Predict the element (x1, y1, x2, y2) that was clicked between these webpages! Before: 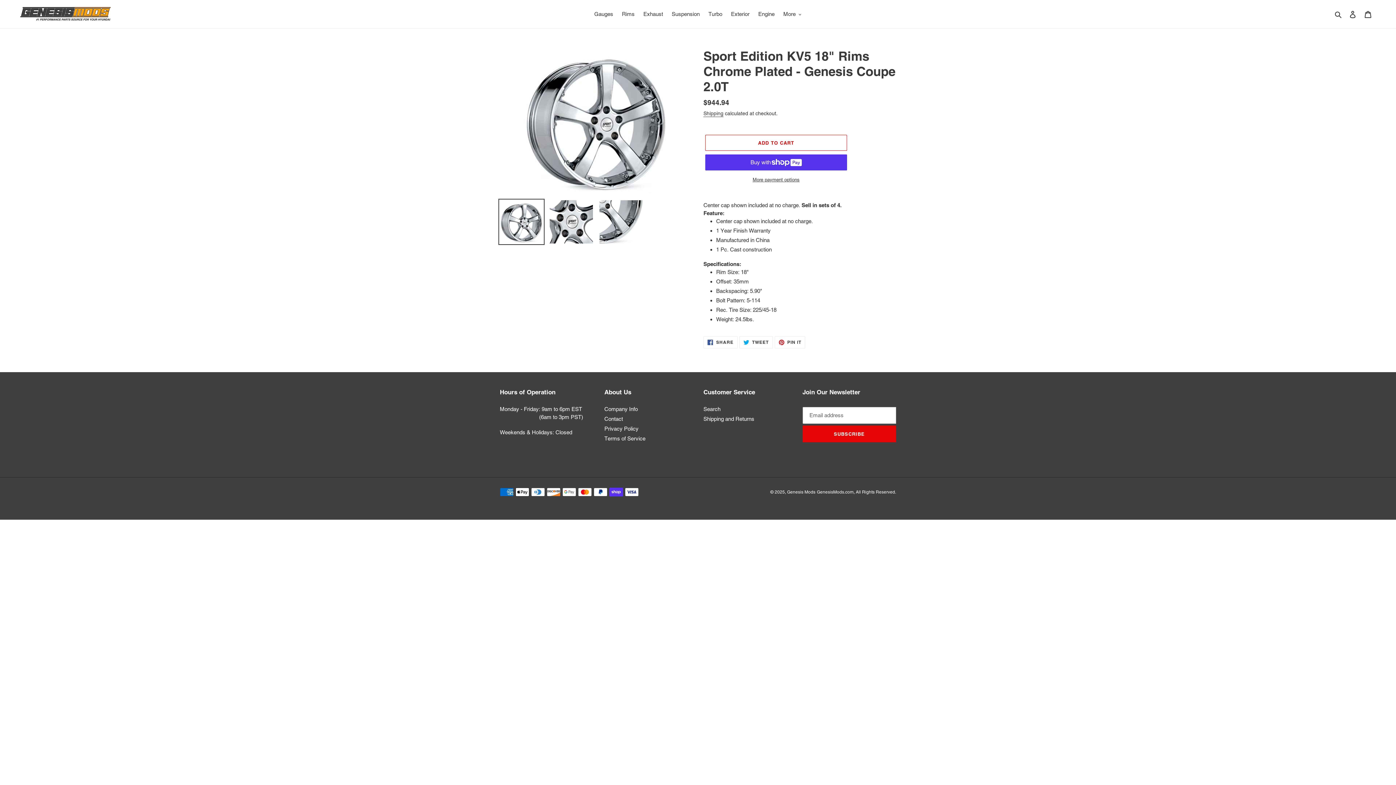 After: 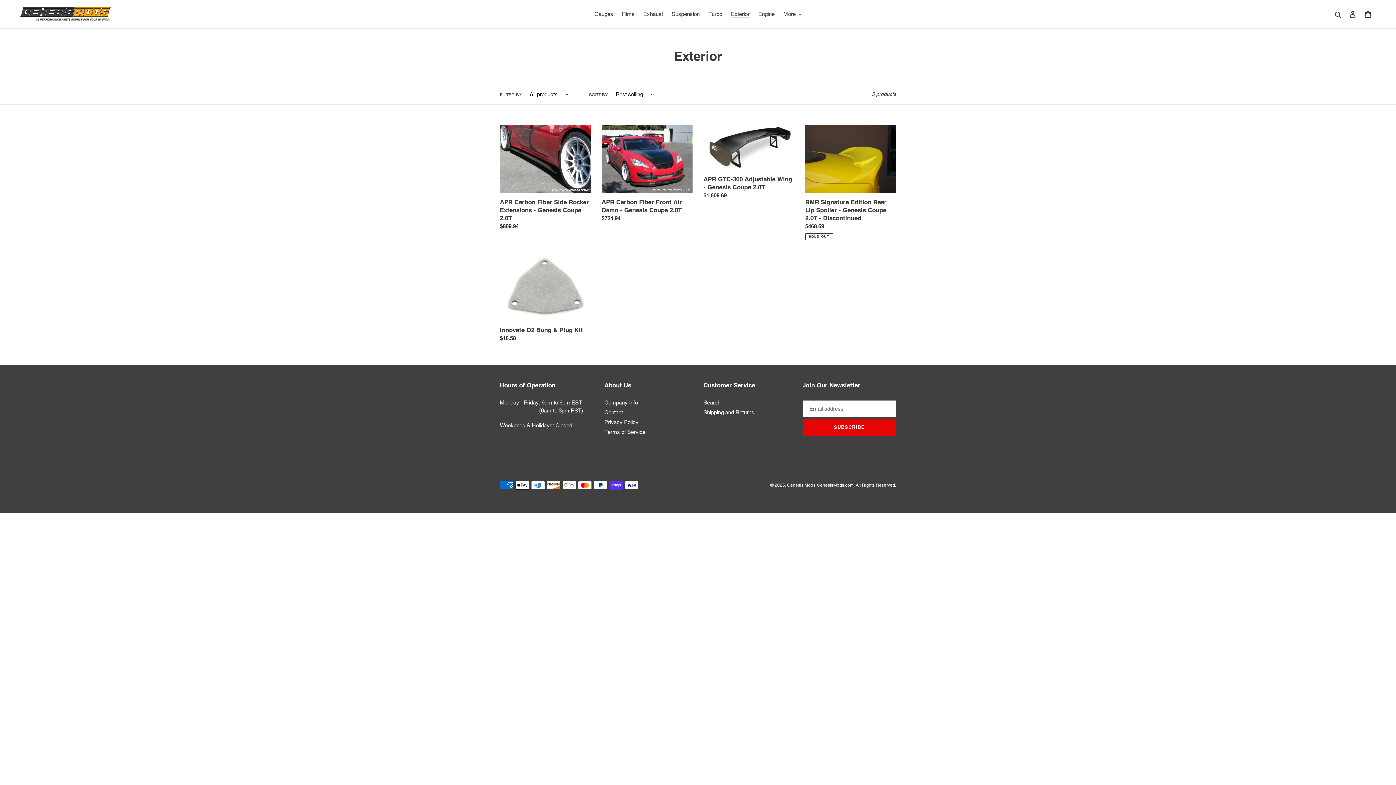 Action: bbox: (727, 9, 753, 19) label: Exterior